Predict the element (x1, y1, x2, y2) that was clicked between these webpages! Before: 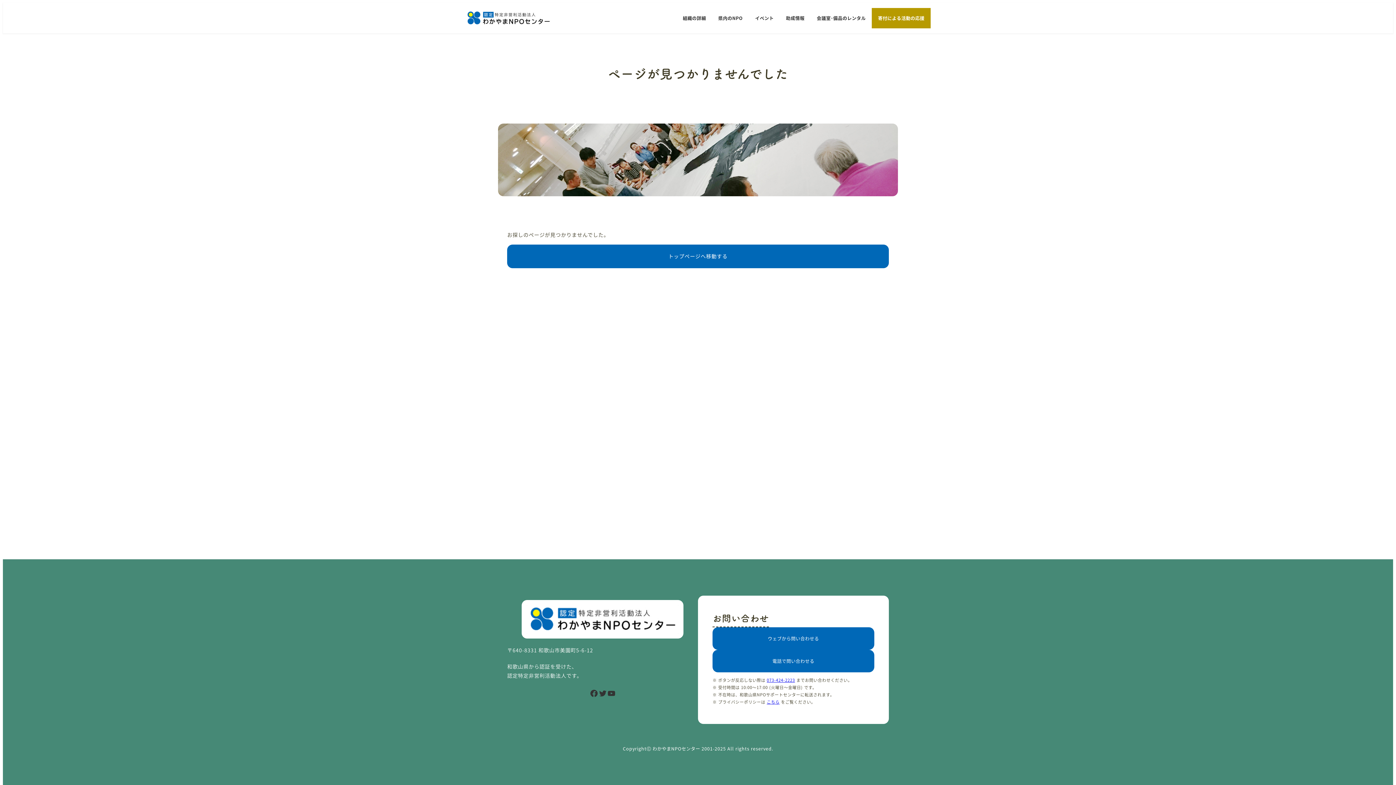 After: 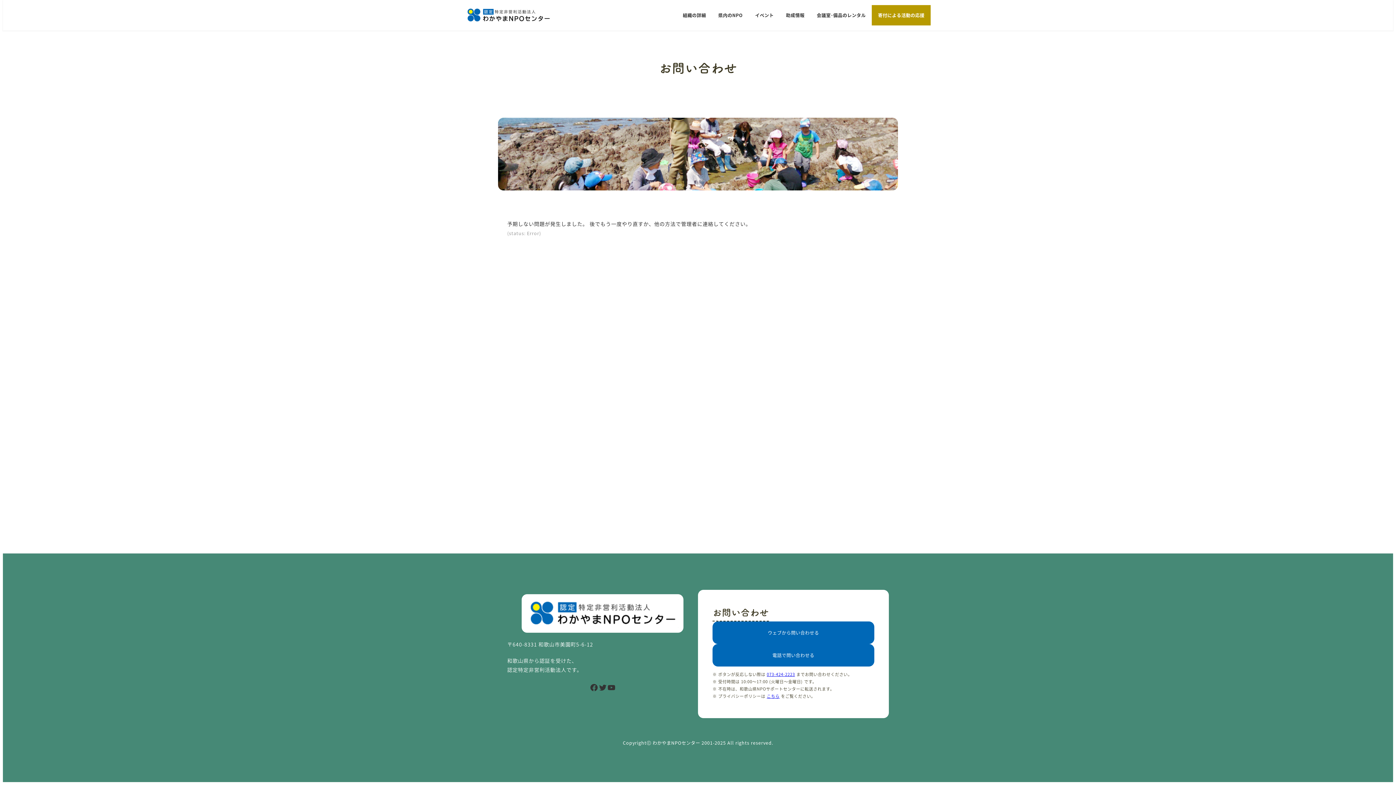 Action: bbox: (712, 627, 874, 650) label: ウェブから問い合わせる